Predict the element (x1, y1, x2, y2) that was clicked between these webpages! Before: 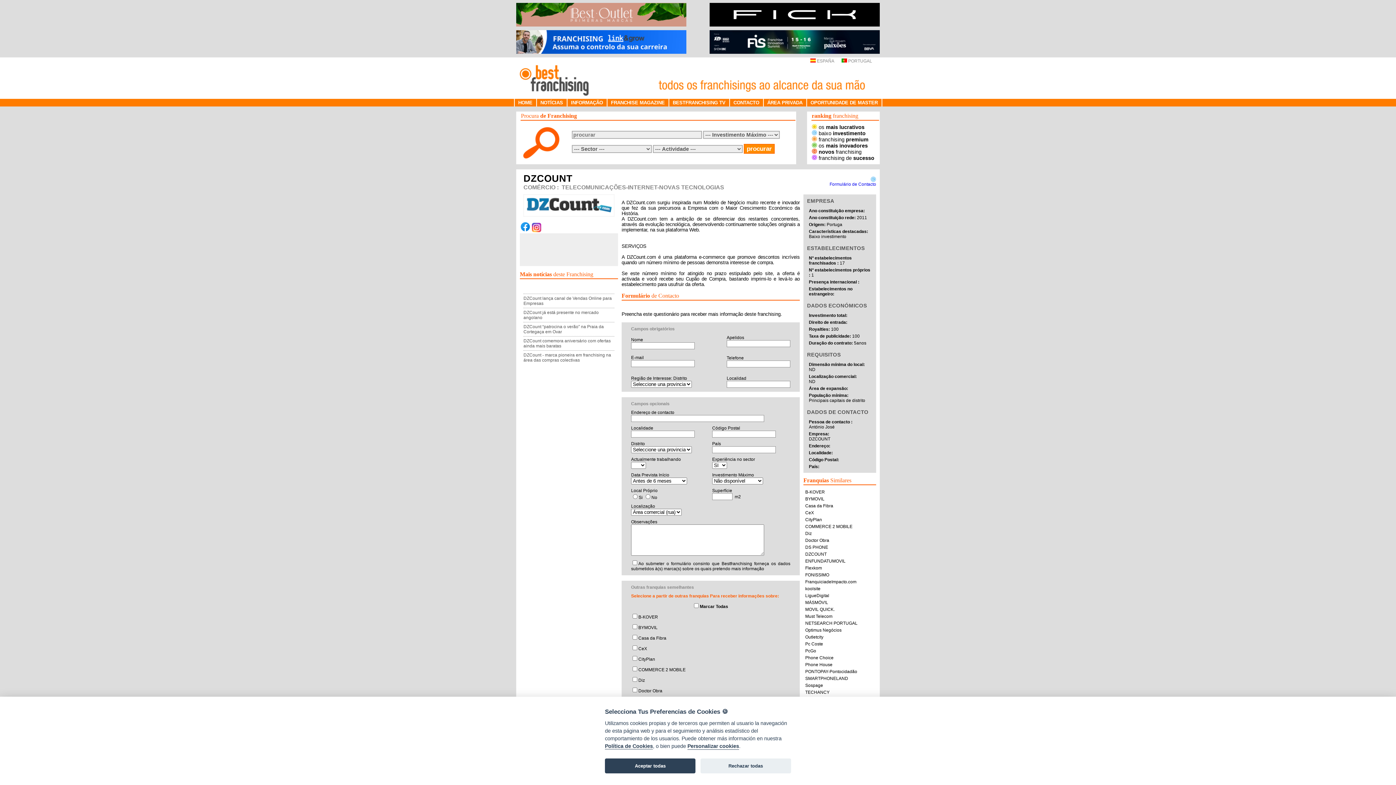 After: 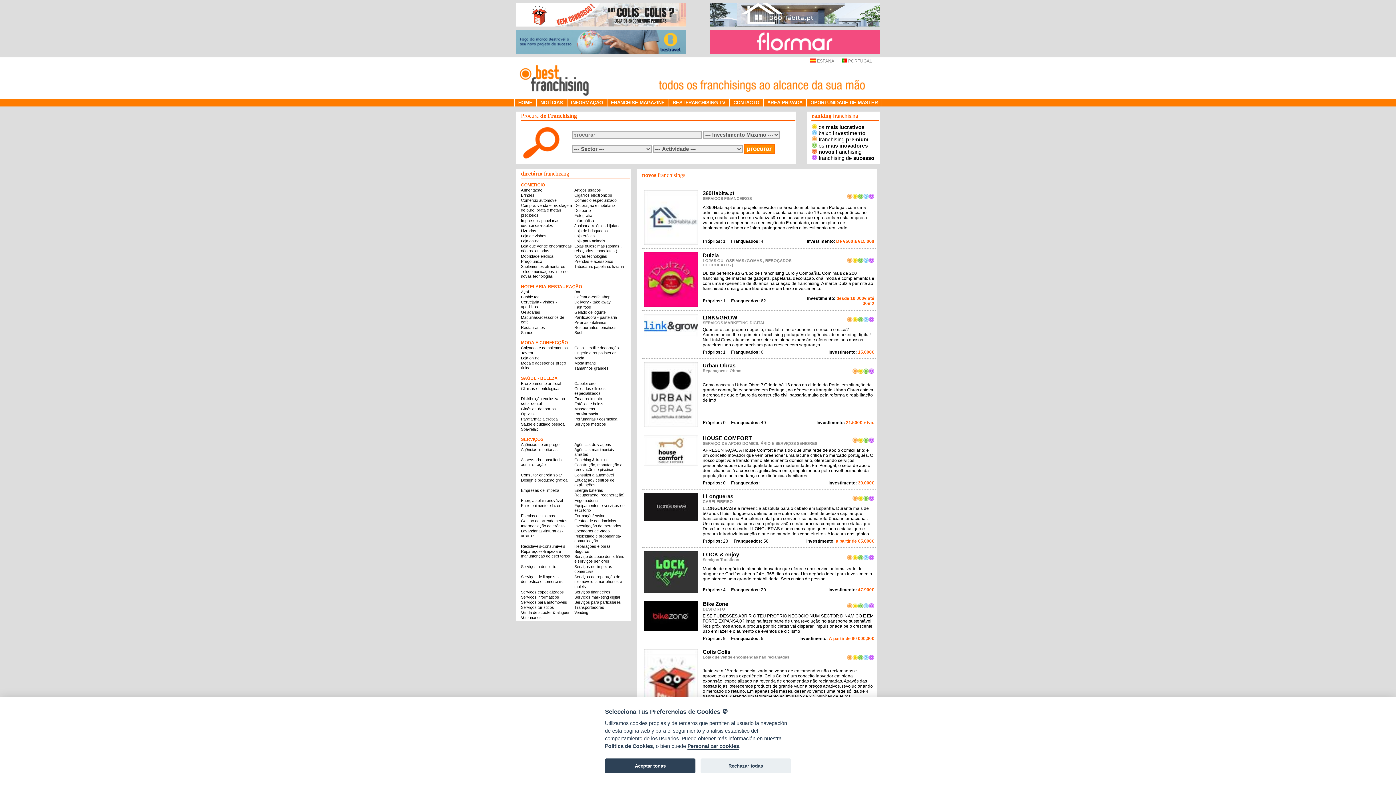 Action: bbox: (812, 98, 861, 104) label:  novos franchising